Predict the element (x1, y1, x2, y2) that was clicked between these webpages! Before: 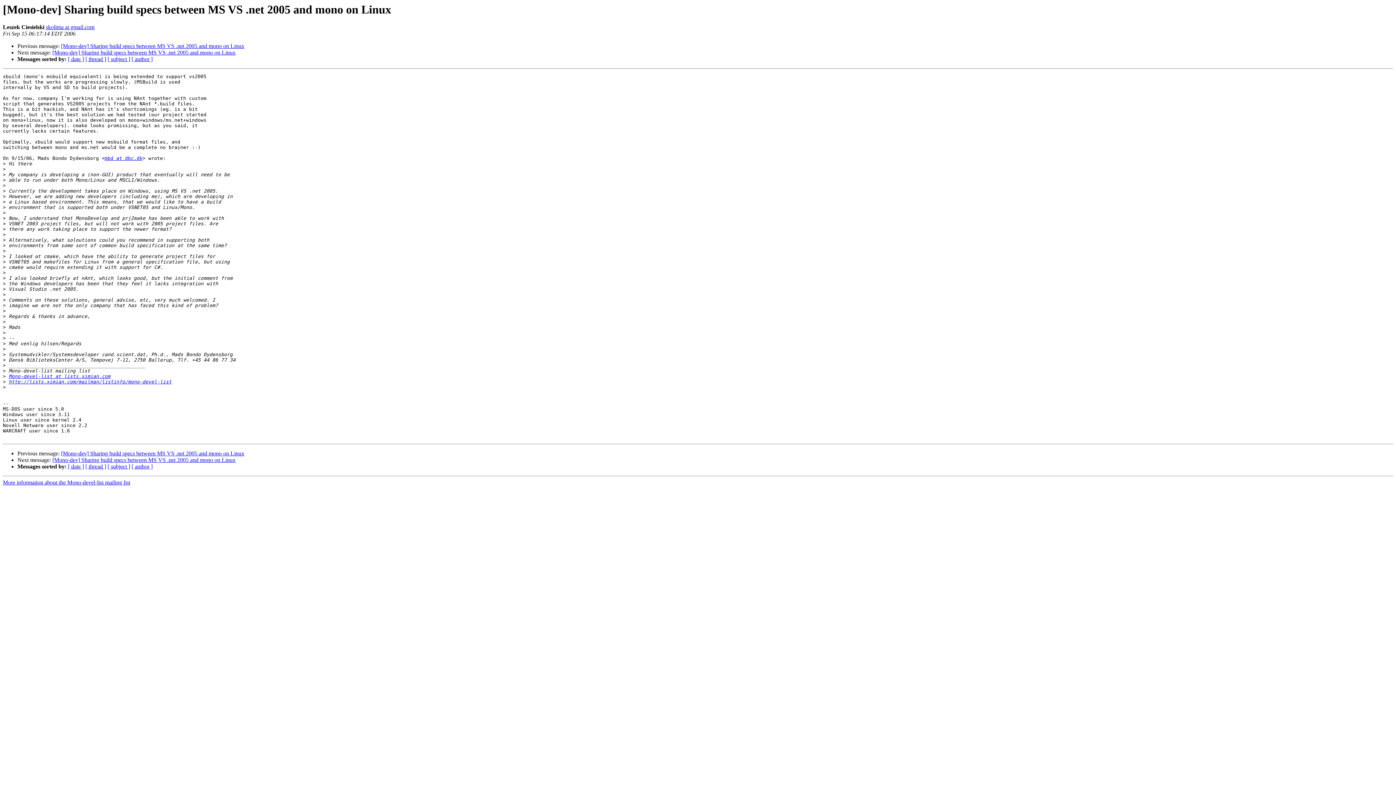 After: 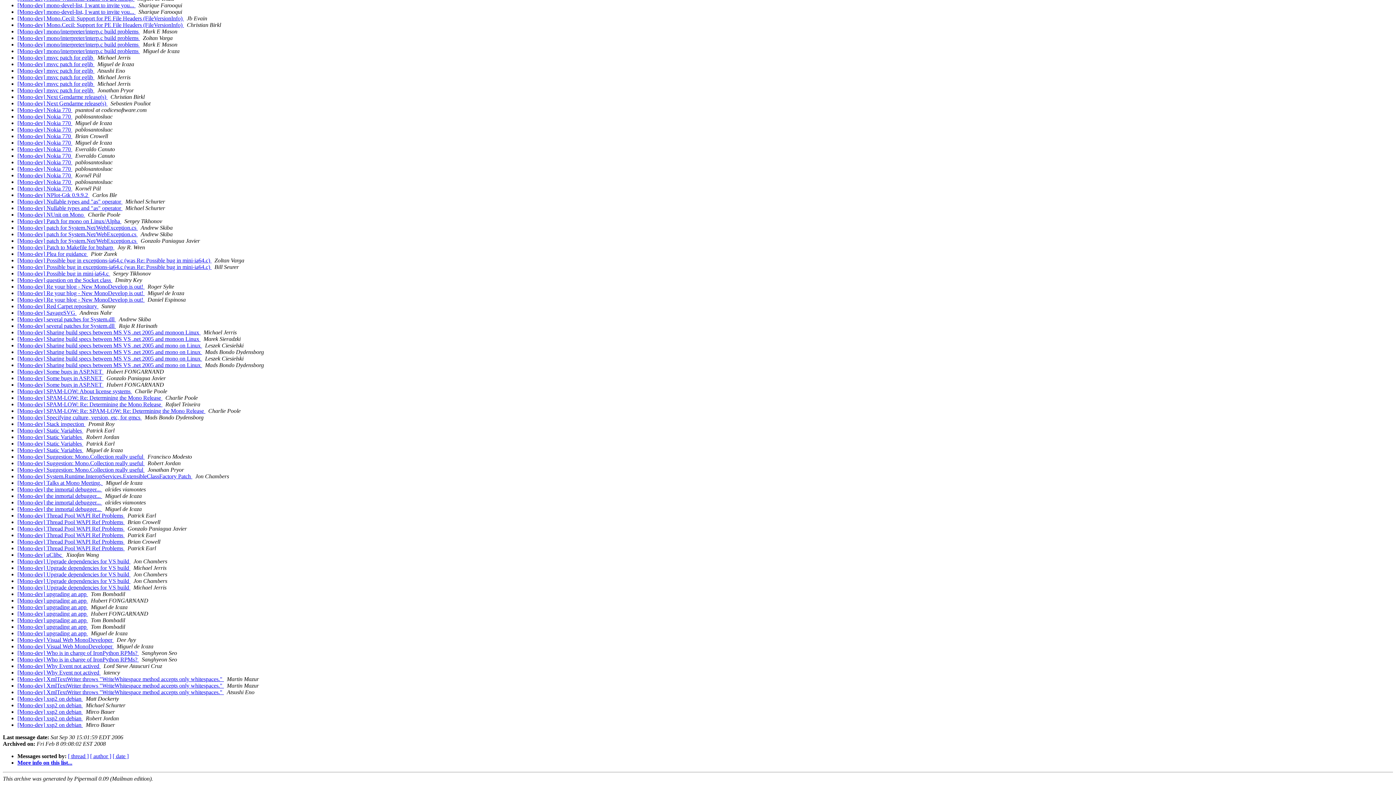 Action: label: [ subject ] bbox: (107, 56, 130, 62)